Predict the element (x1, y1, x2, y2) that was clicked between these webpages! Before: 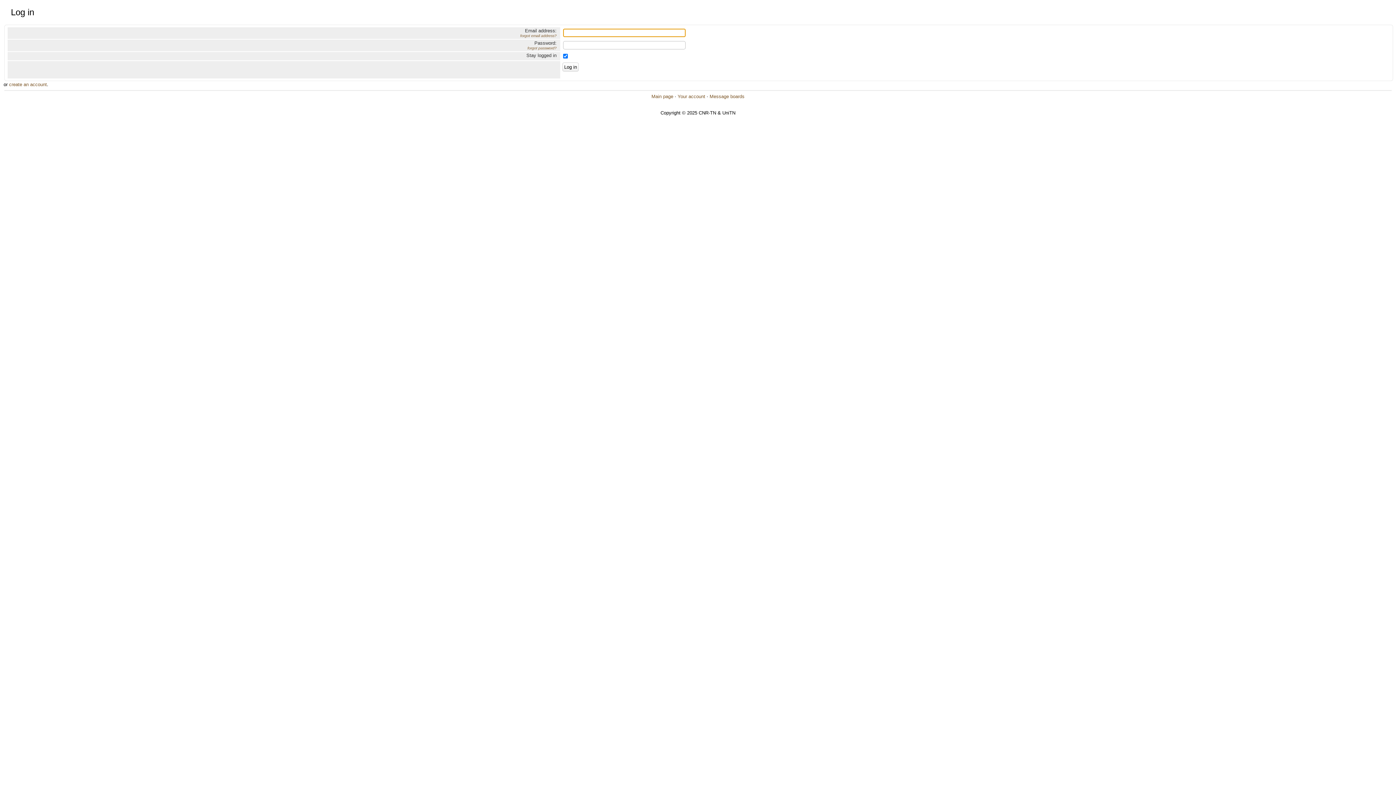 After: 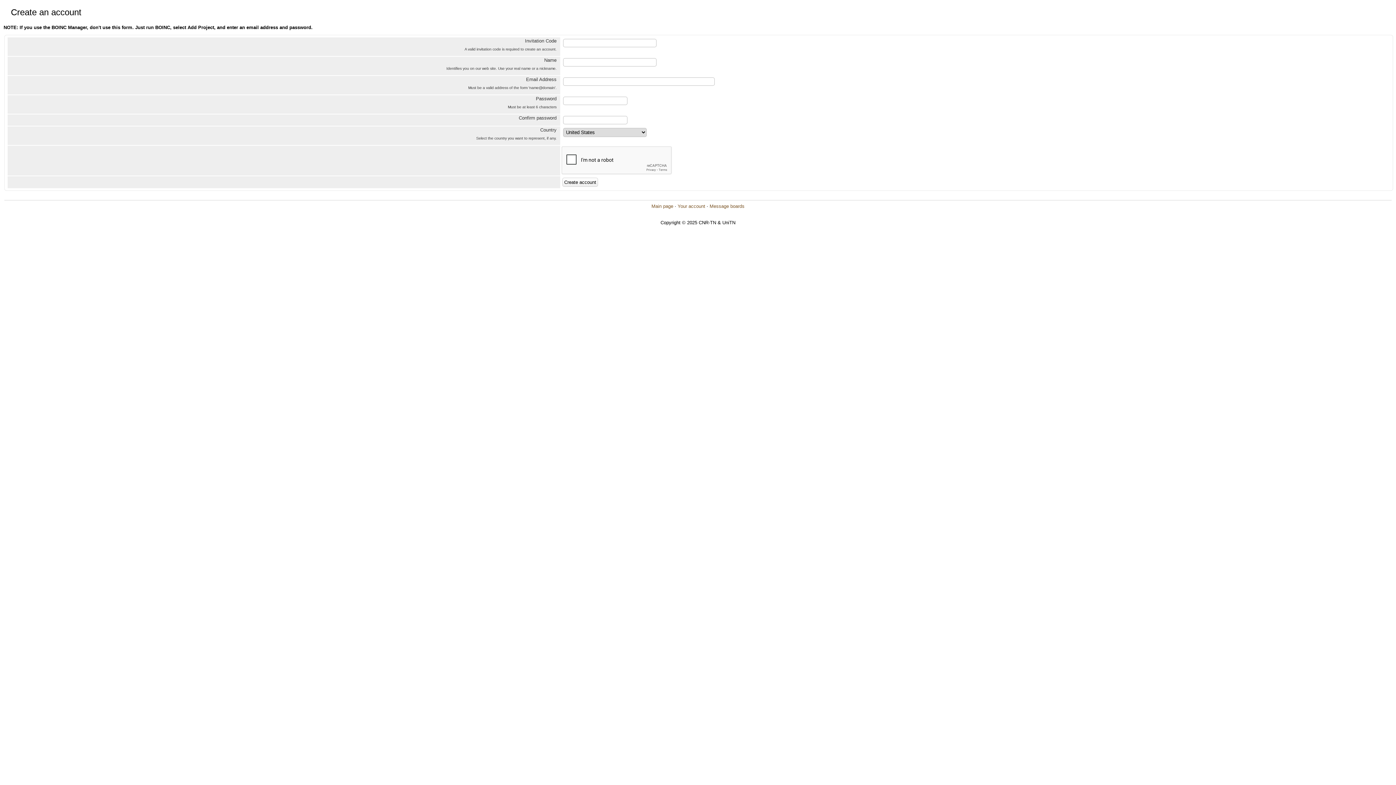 Action: bbox: (9, 81, 46, 87) label: create an account